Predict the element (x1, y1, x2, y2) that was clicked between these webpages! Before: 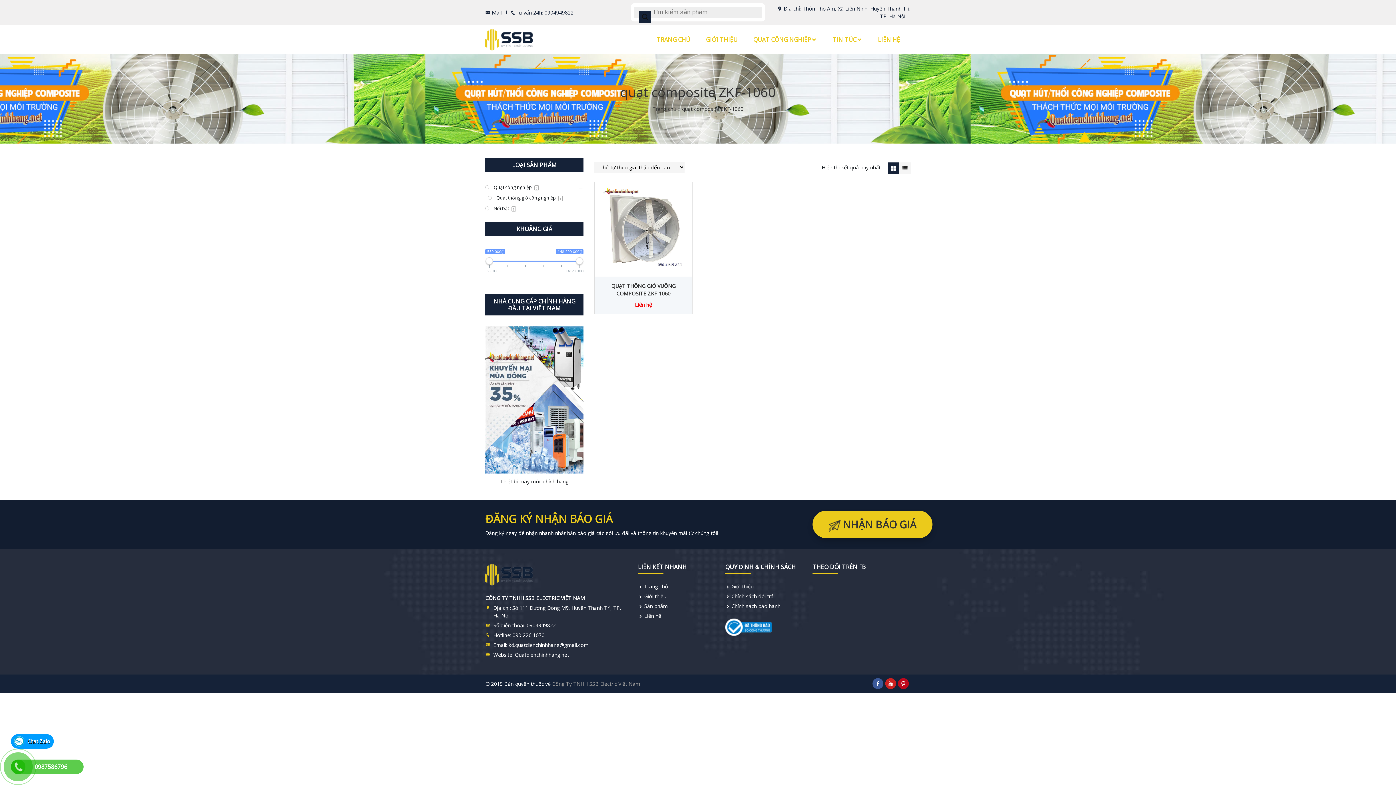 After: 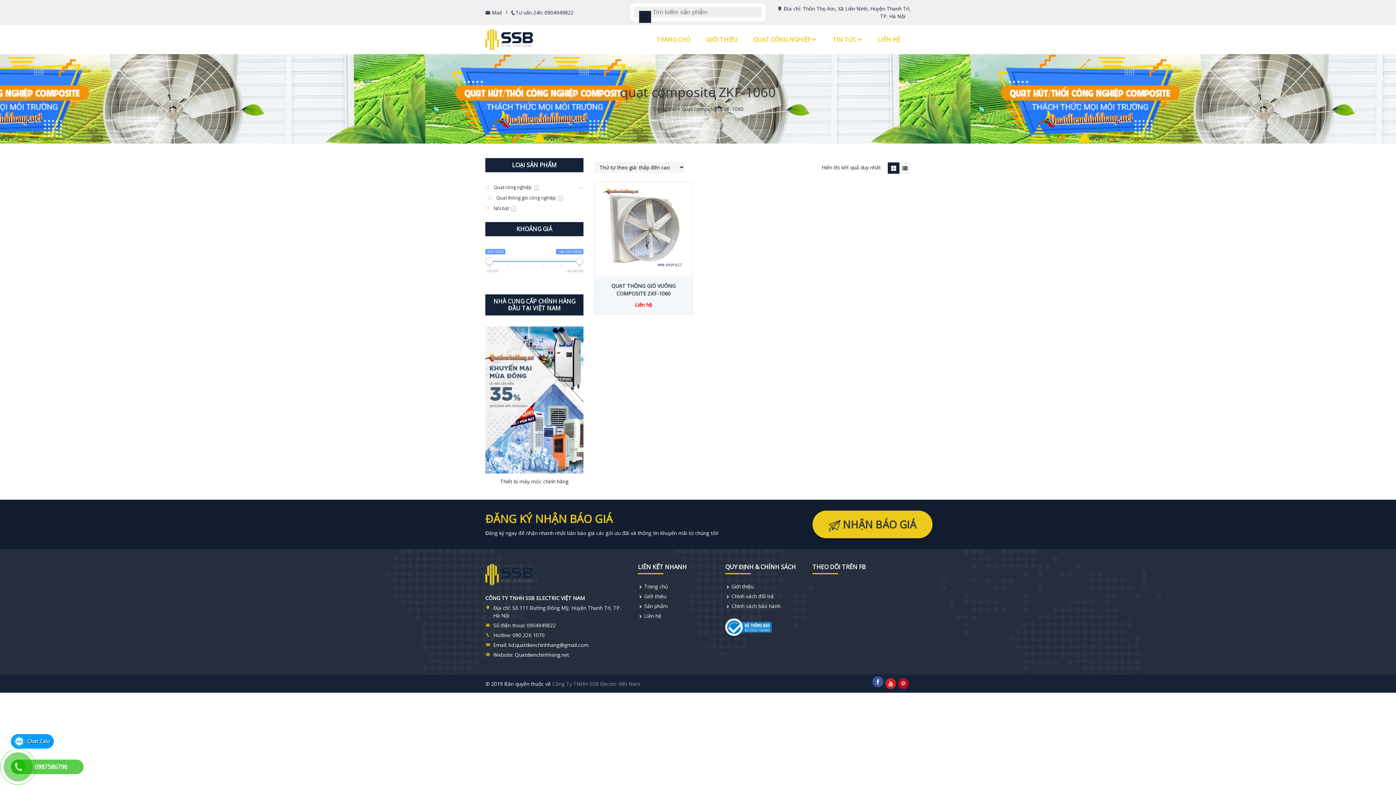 Action: bbox: (872, 678, 883, 689)